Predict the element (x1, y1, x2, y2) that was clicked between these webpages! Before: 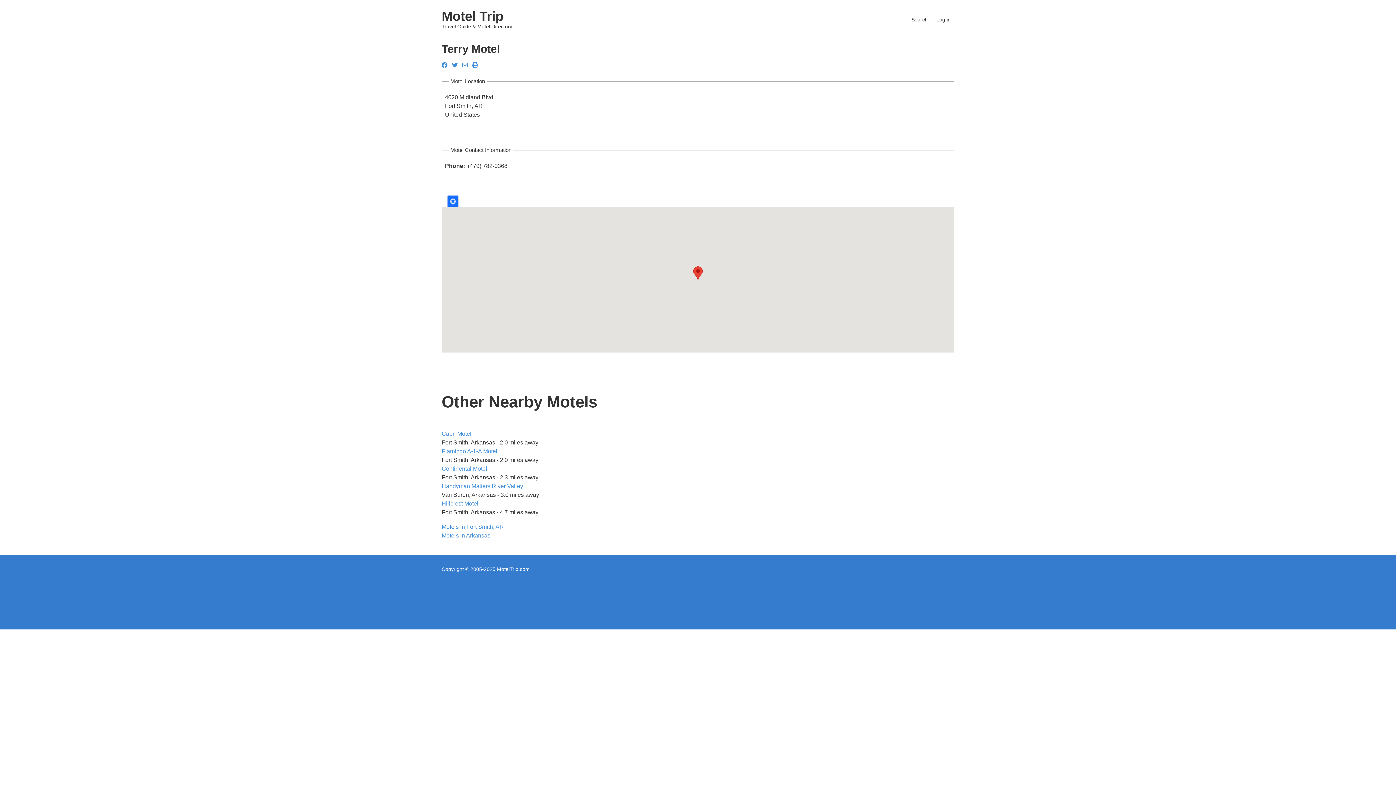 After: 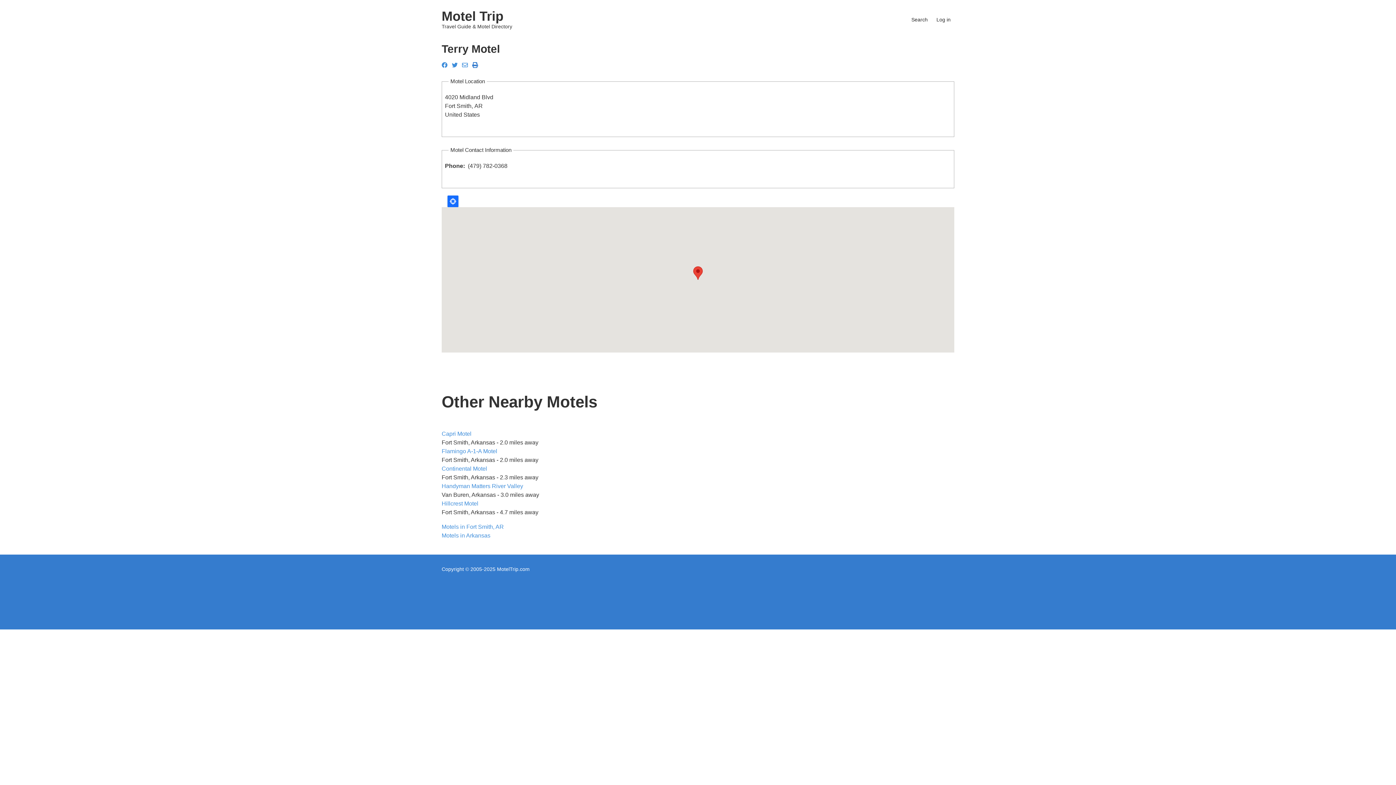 Action: label: print bbox: (472, 62, 478, 68)